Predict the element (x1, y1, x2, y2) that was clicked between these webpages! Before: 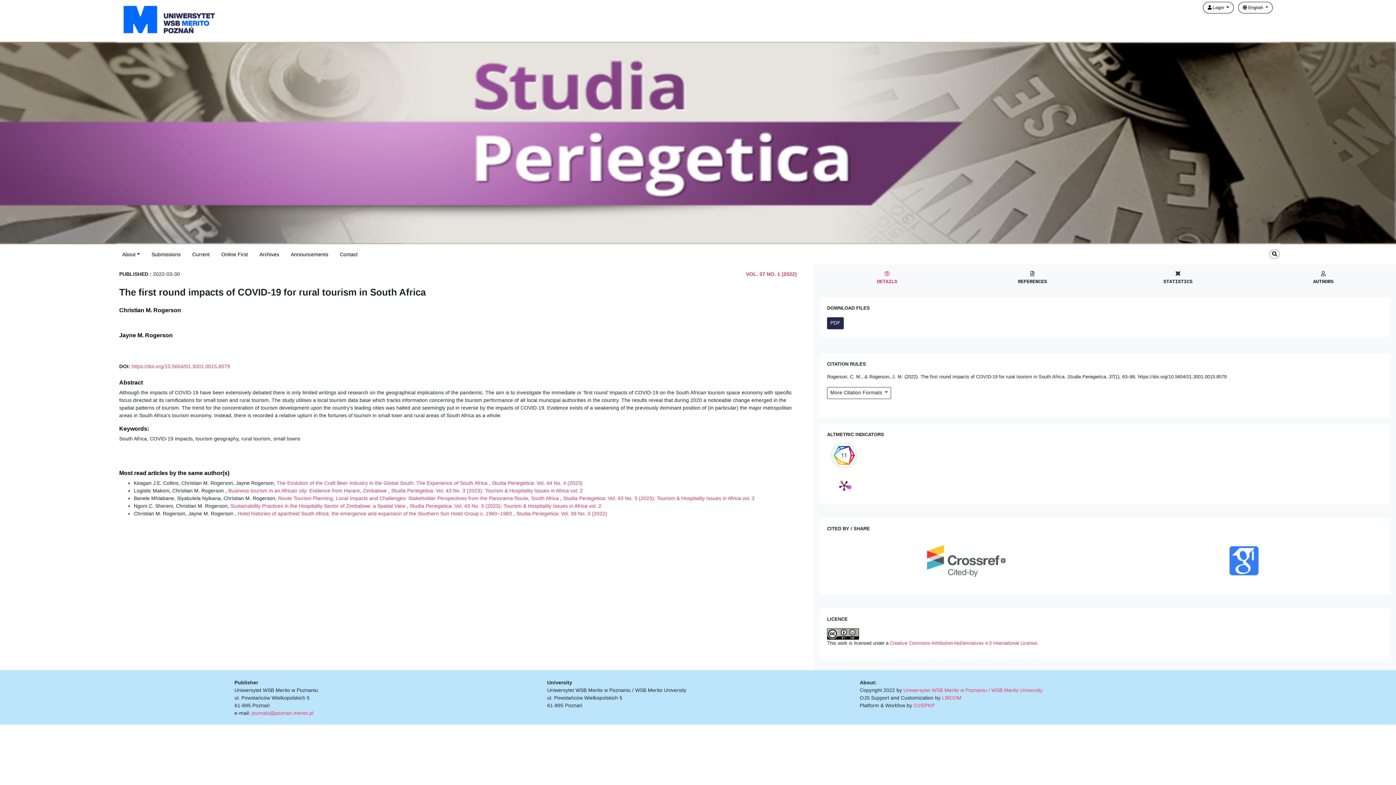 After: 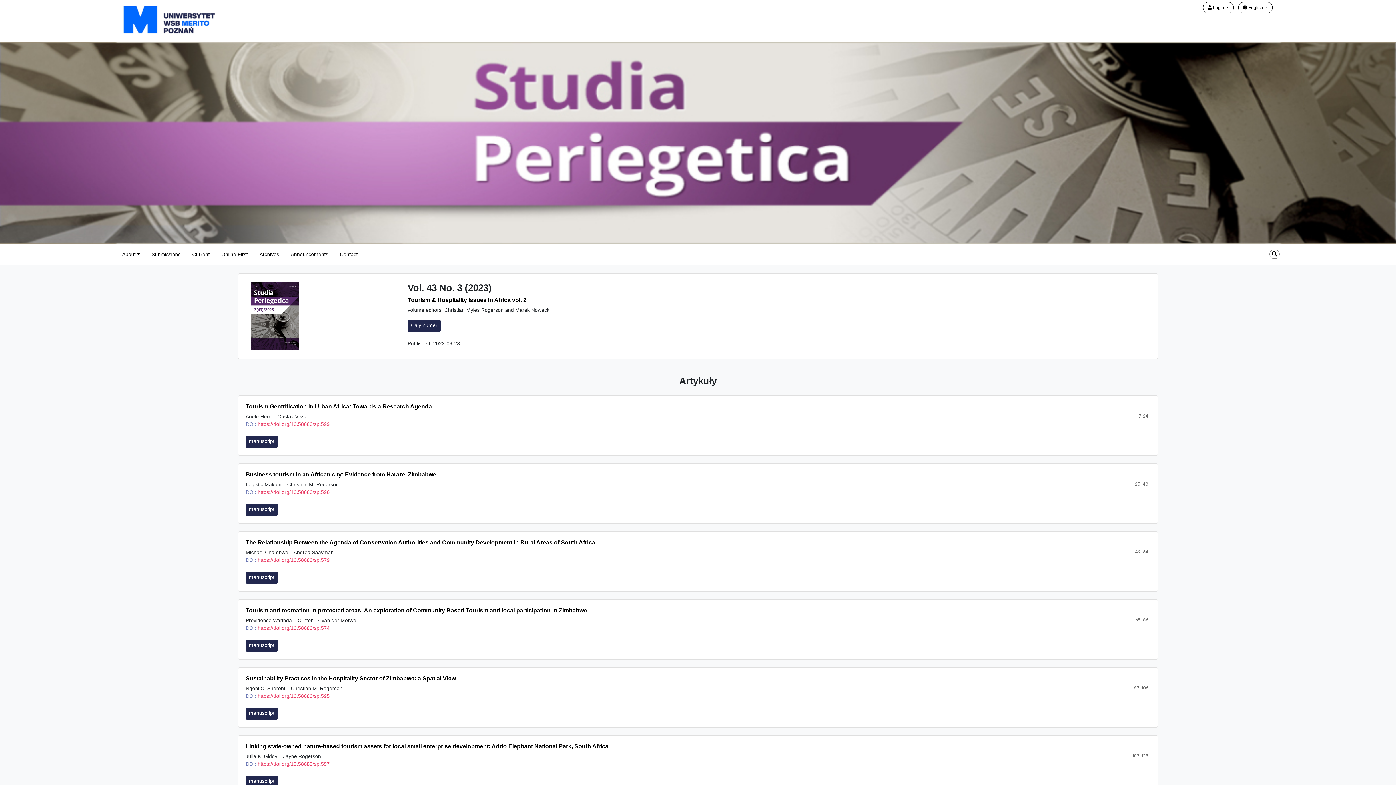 Action: bbox: (563, 495, 754, 501) label: Studia Periegetica: Vol. 43 No. 3 (2023): Tourism & Hospitality Issues in Africa vol. 2